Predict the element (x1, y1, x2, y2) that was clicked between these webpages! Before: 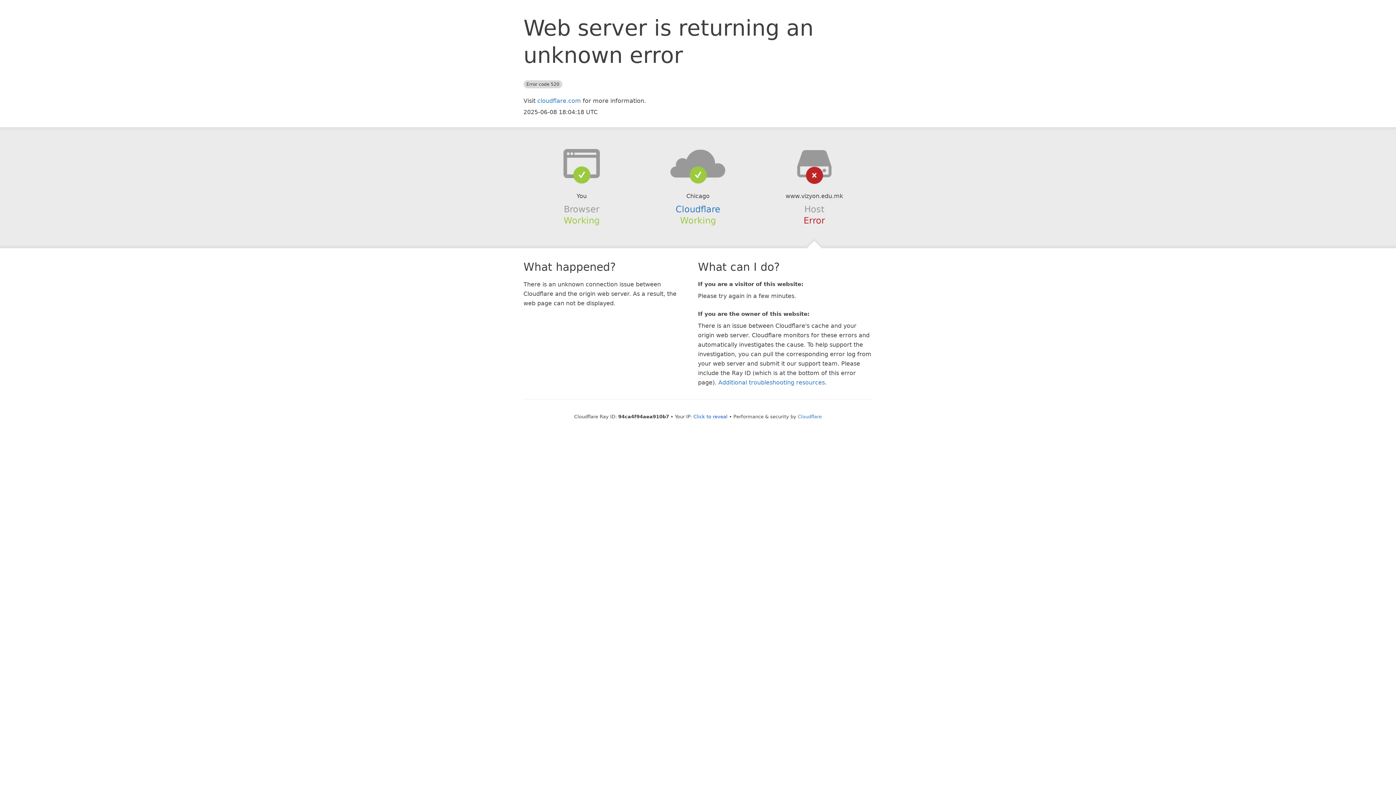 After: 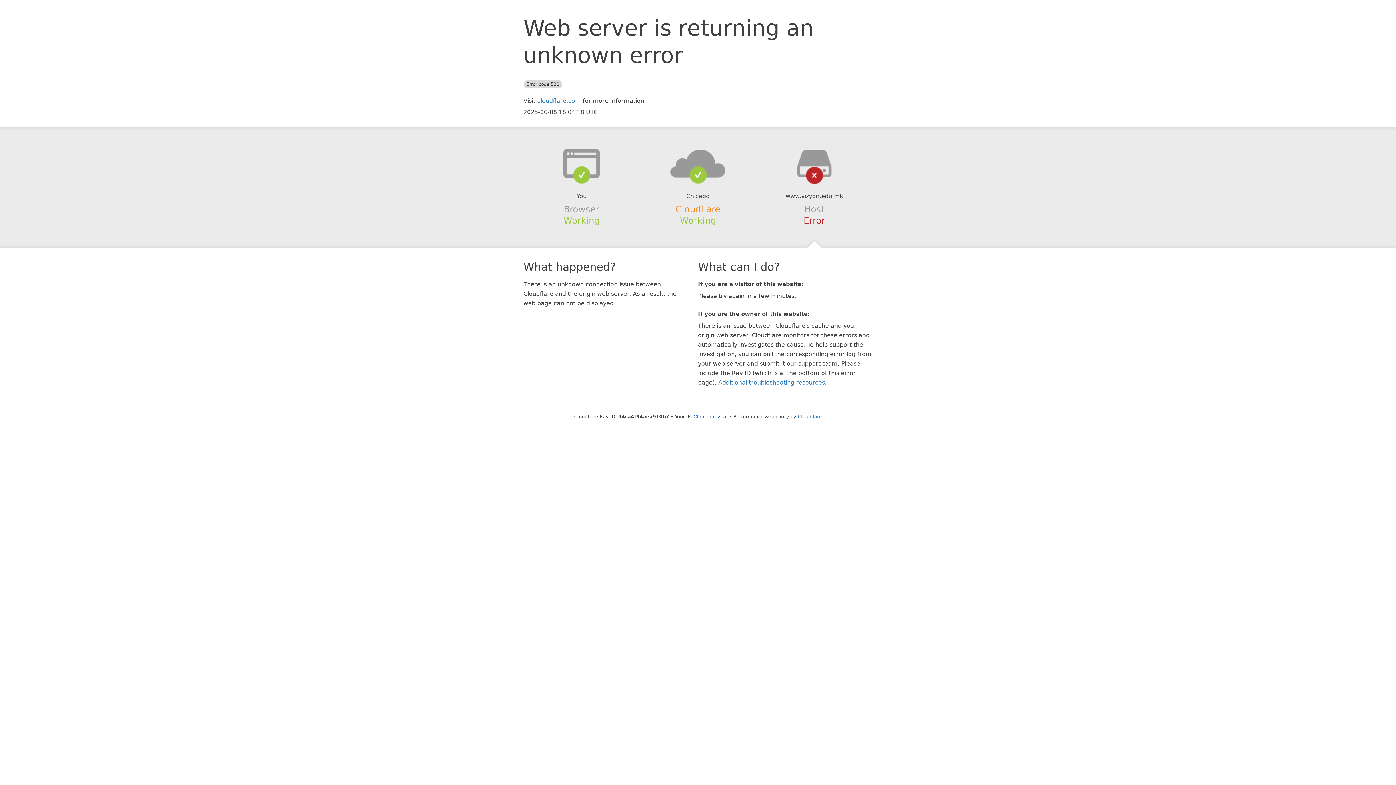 Action: bbox: (675, 204, 720, 214) label: Cloudflare